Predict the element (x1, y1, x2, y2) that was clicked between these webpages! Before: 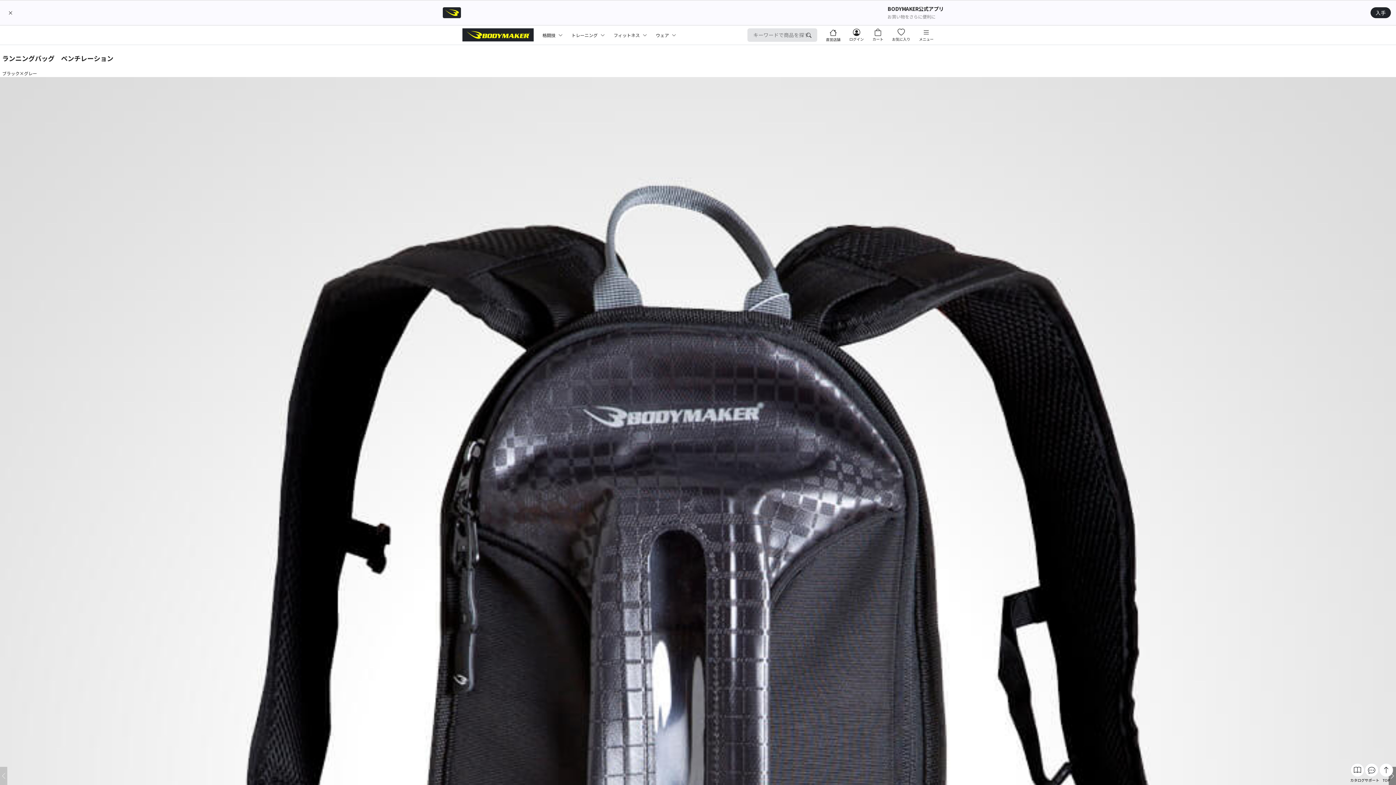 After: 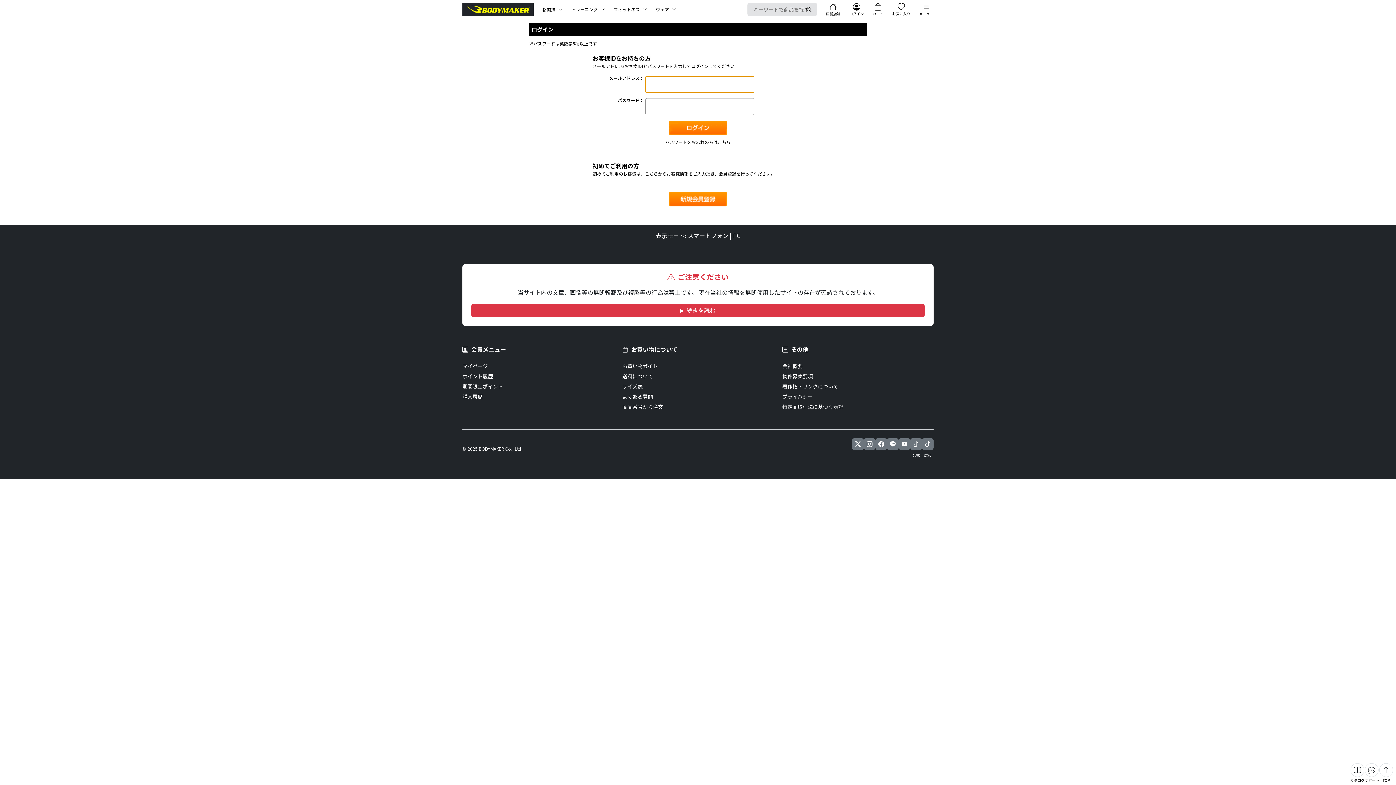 Action: label: ログイン bbox: (849, 28, 864, 41)